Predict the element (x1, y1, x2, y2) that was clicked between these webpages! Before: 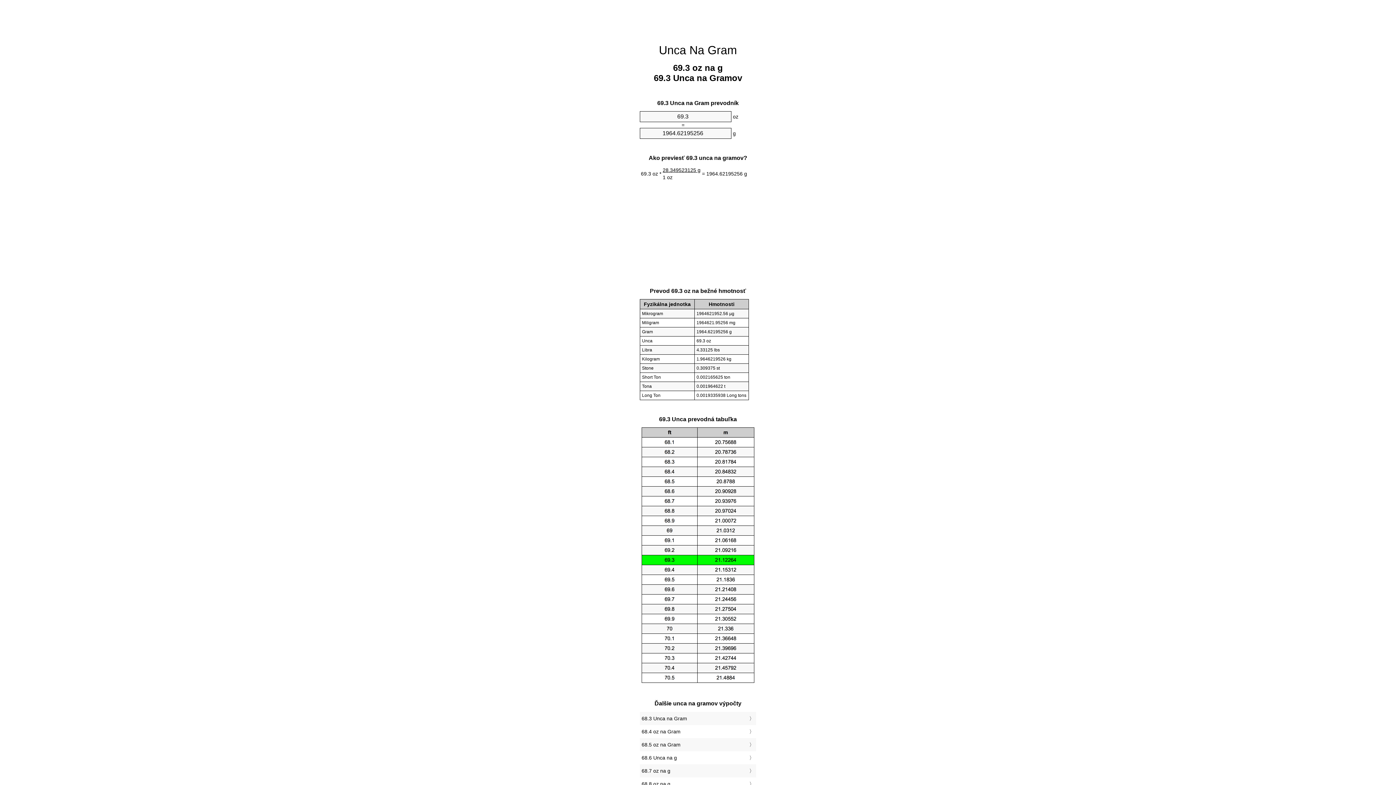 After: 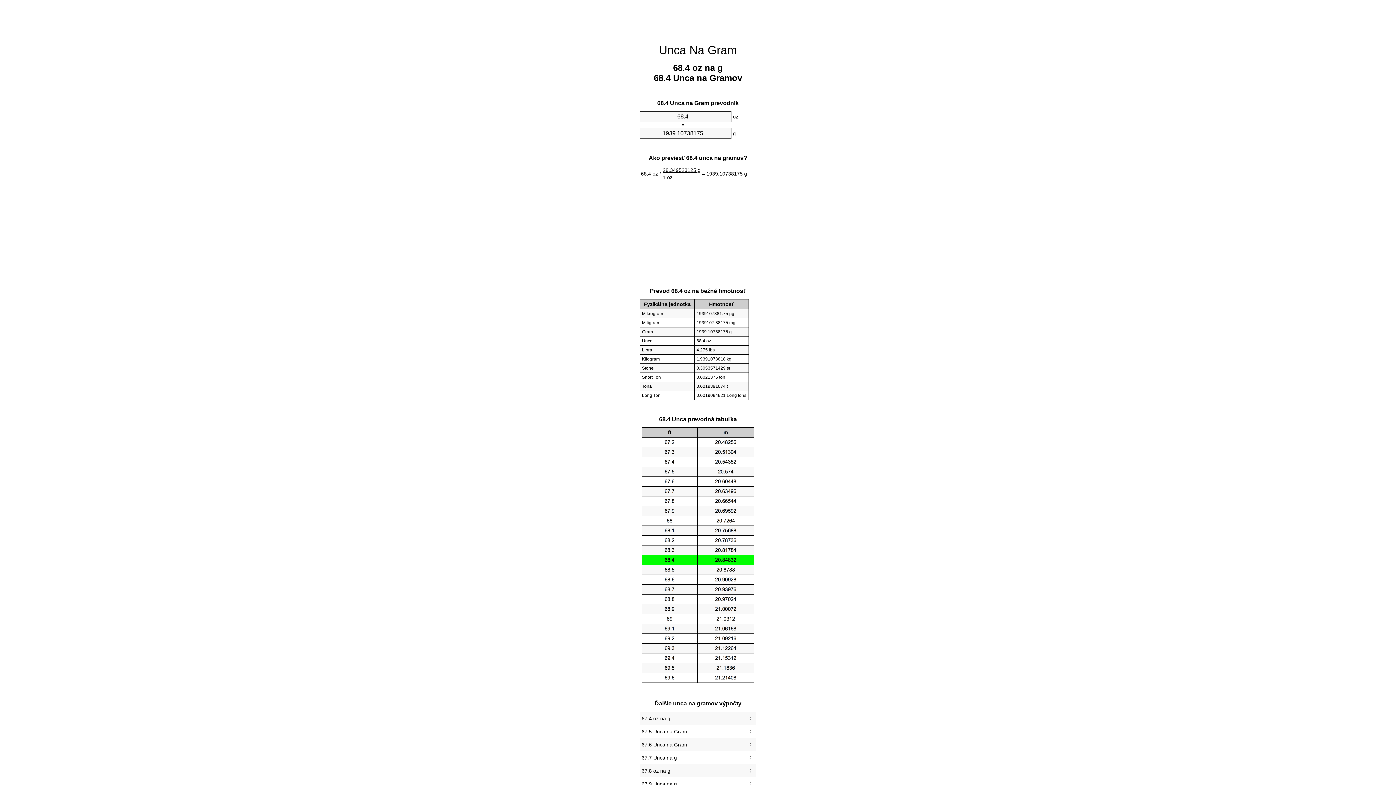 Action: label: 68.4 oz na Gram bbox: (641, 727, 754, 736)